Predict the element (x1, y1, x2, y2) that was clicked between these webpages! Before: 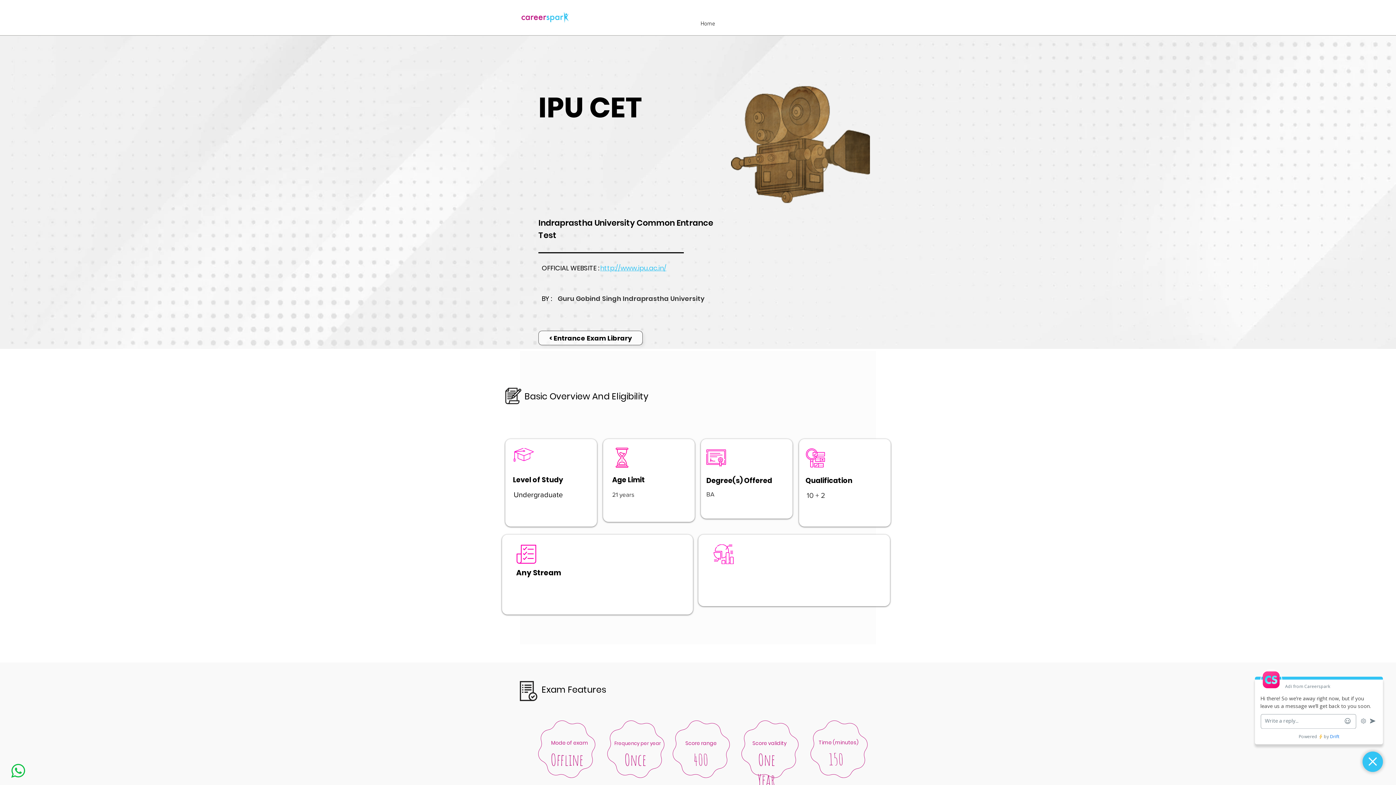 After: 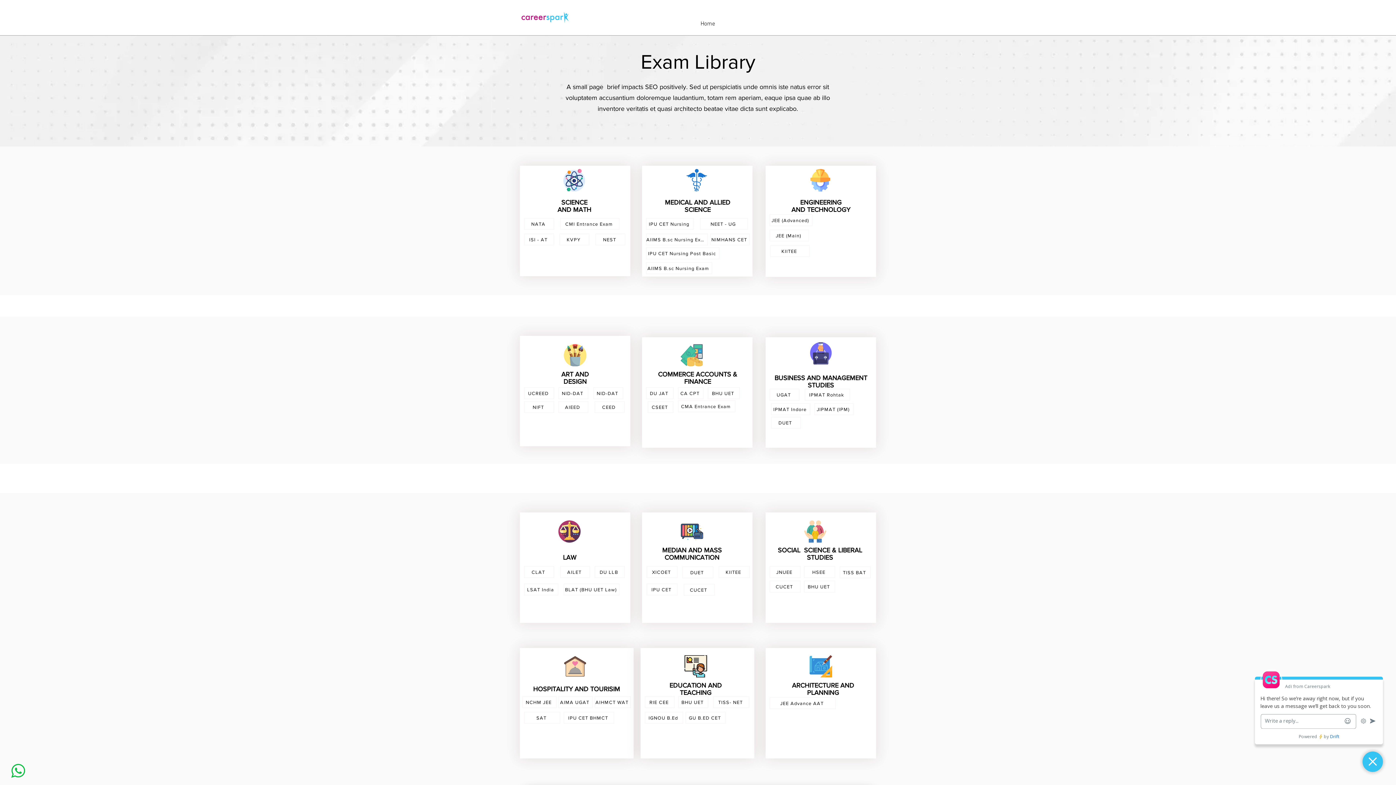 Action: bbox: (538, 330, 642, 345) label: <  Entrance Exam Library